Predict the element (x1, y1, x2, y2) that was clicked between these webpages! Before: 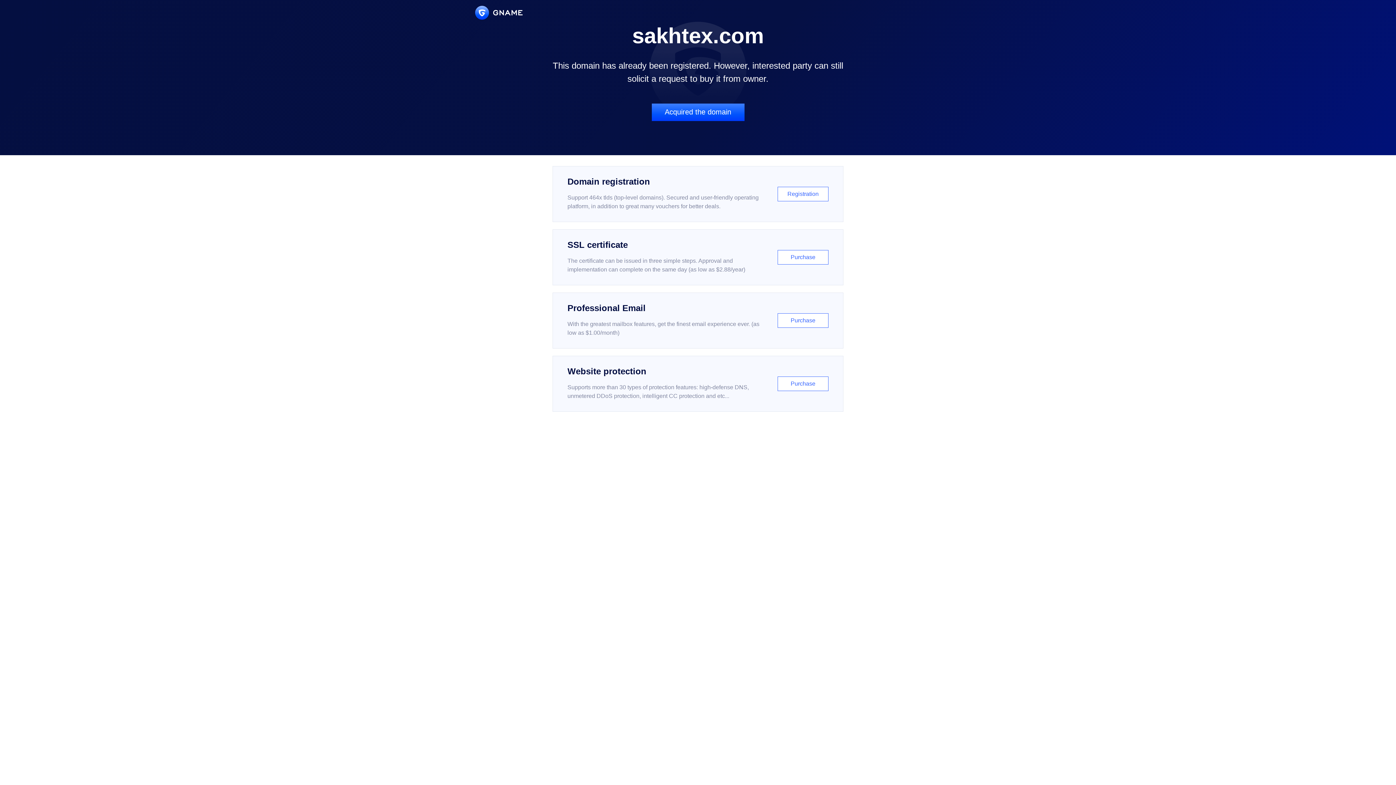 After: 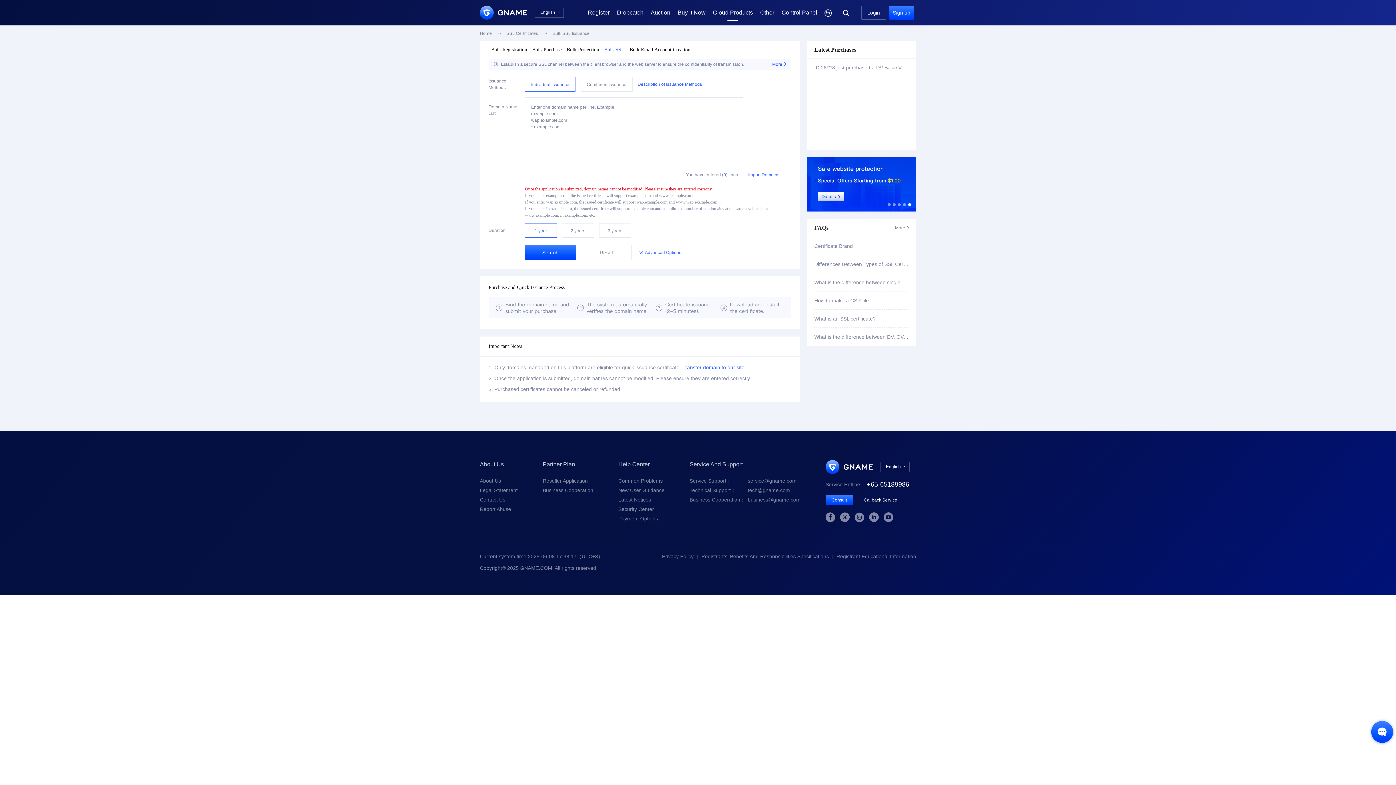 Action: bbox: (552, 229, 843, 285) label: SSL certificate

The certificate can be issued in three simple steps. Approval and implementation can complete on the same day (as low as $2.88/year)

Purchase